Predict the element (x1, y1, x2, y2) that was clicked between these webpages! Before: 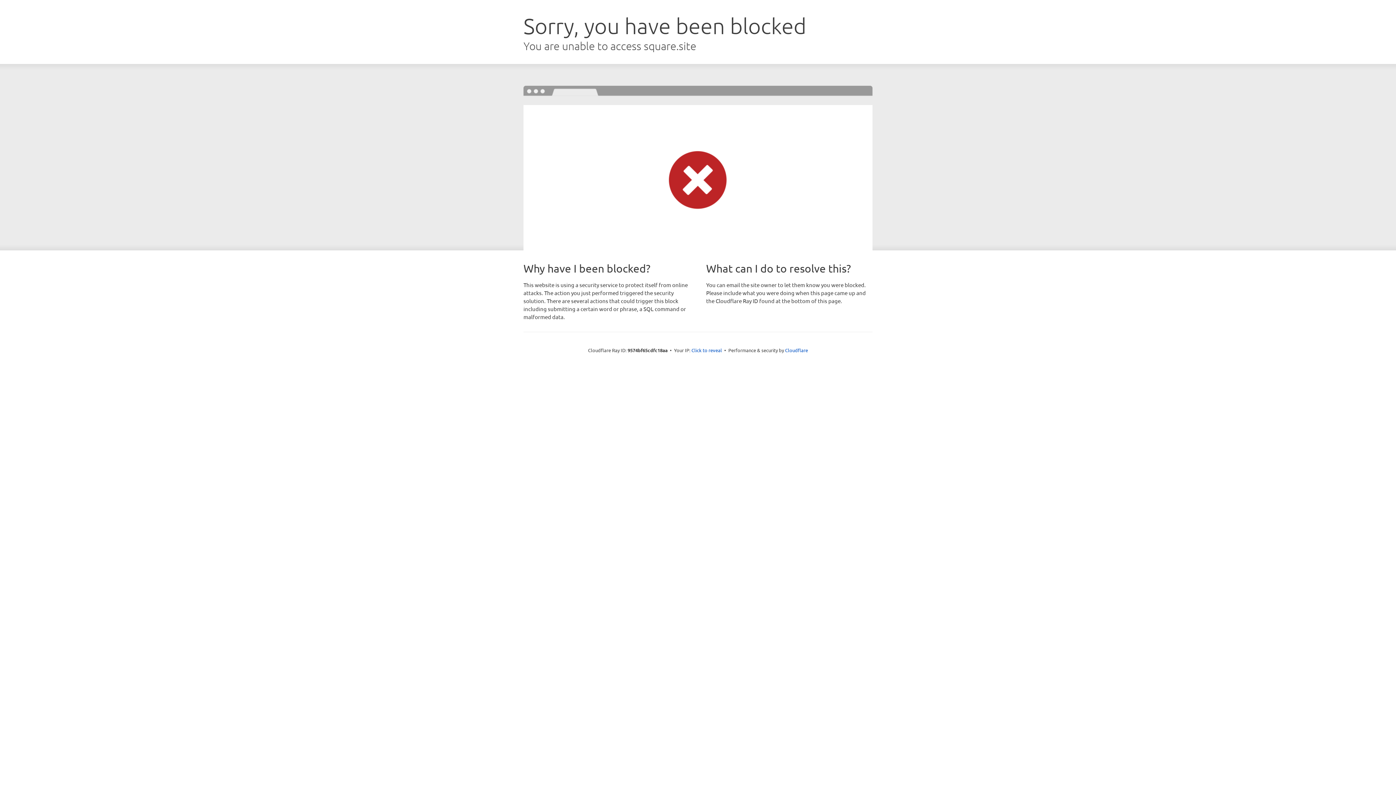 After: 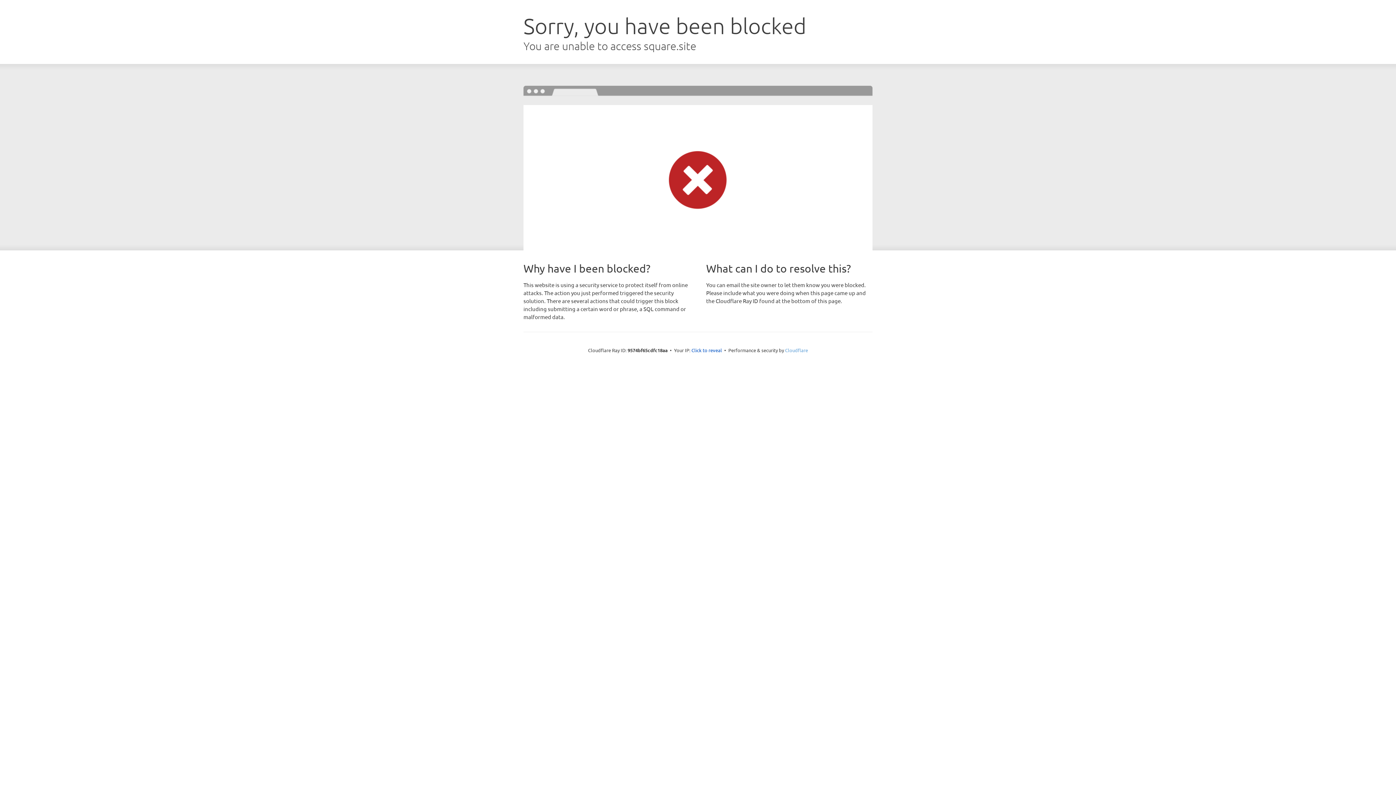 Action: bbox: (785, 347, 808, 353) label: Cloudflare